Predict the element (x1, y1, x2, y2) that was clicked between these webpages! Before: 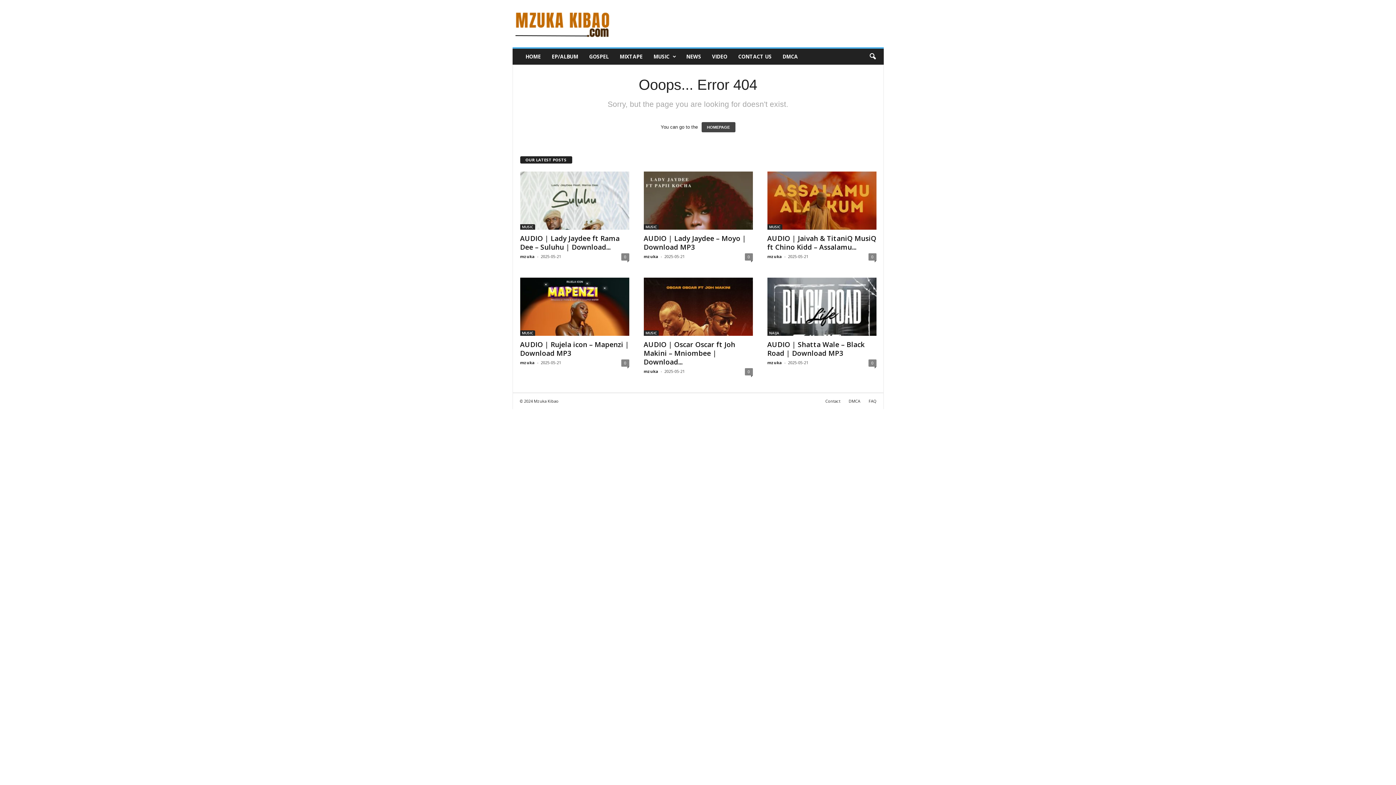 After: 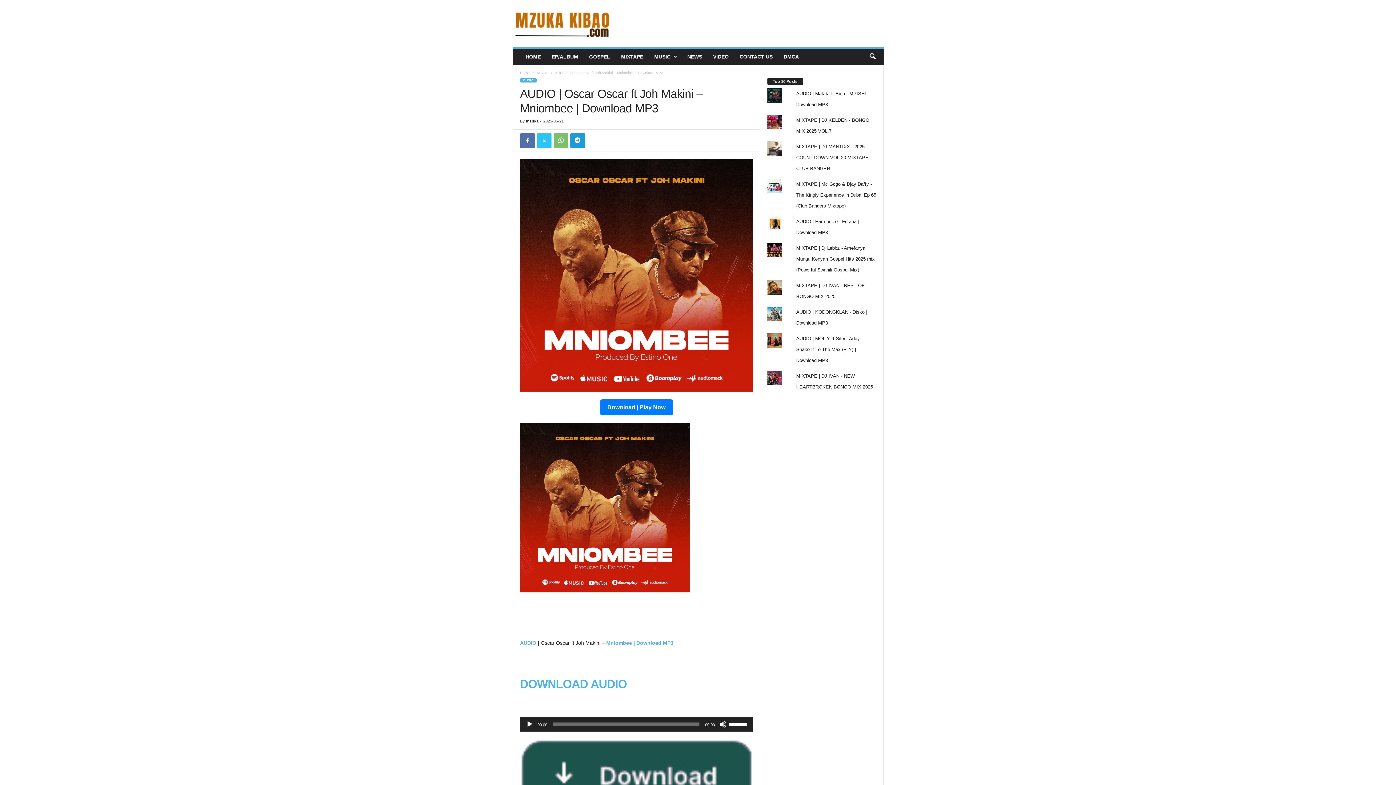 Action: label: 0 bbox: (744, 368, 752, 375)